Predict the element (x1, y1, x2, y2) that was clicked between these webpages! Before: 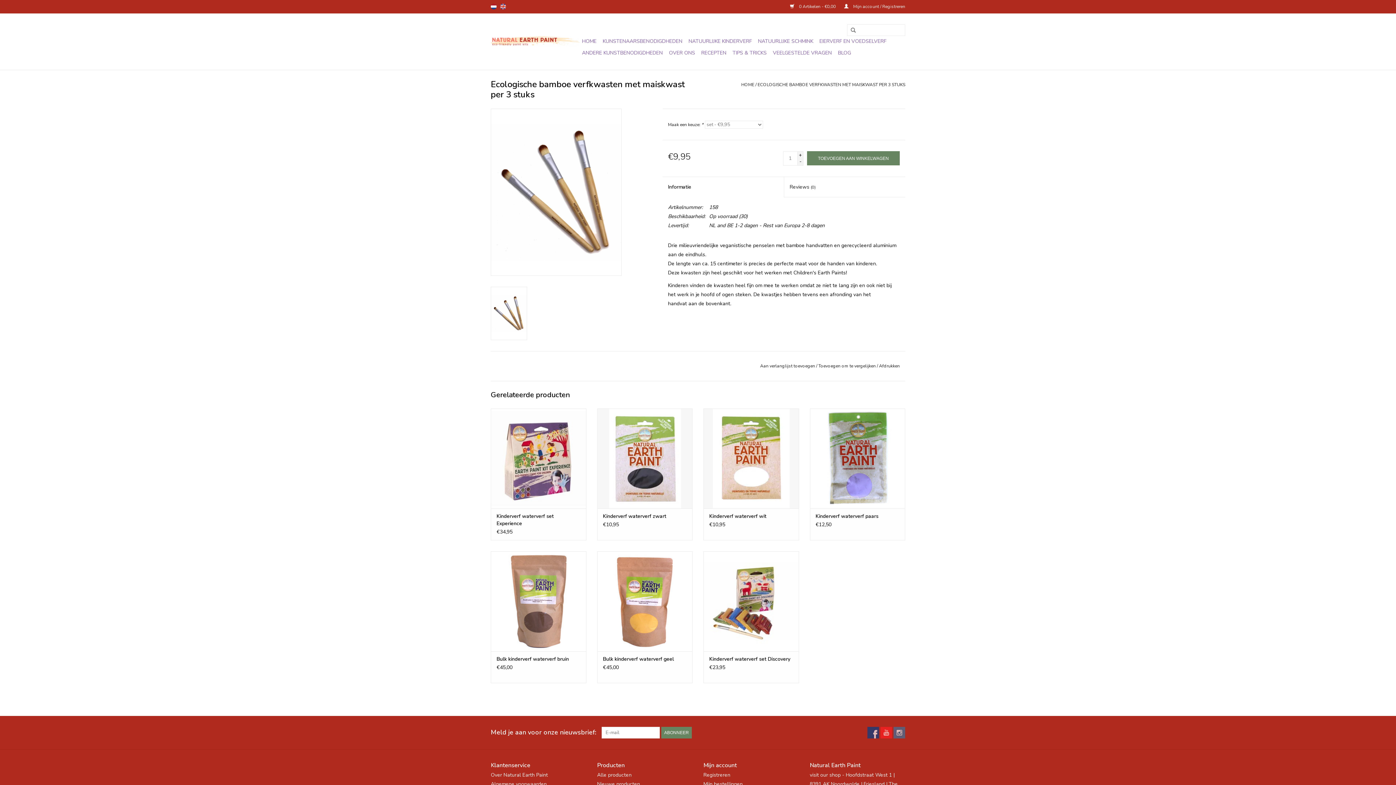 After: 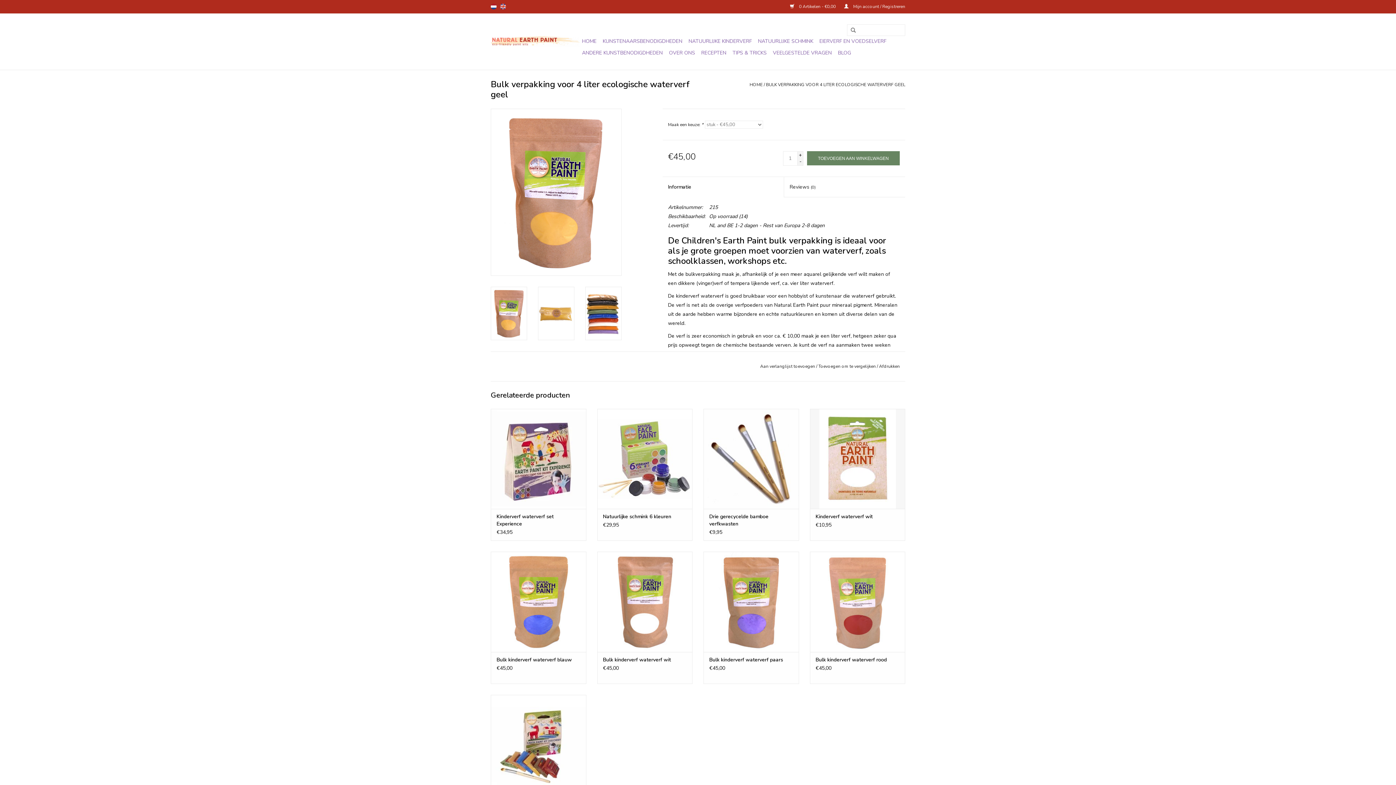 Action: label: Bulk kinderverf waterverf geel bbox: (603, 656, 686, 663)